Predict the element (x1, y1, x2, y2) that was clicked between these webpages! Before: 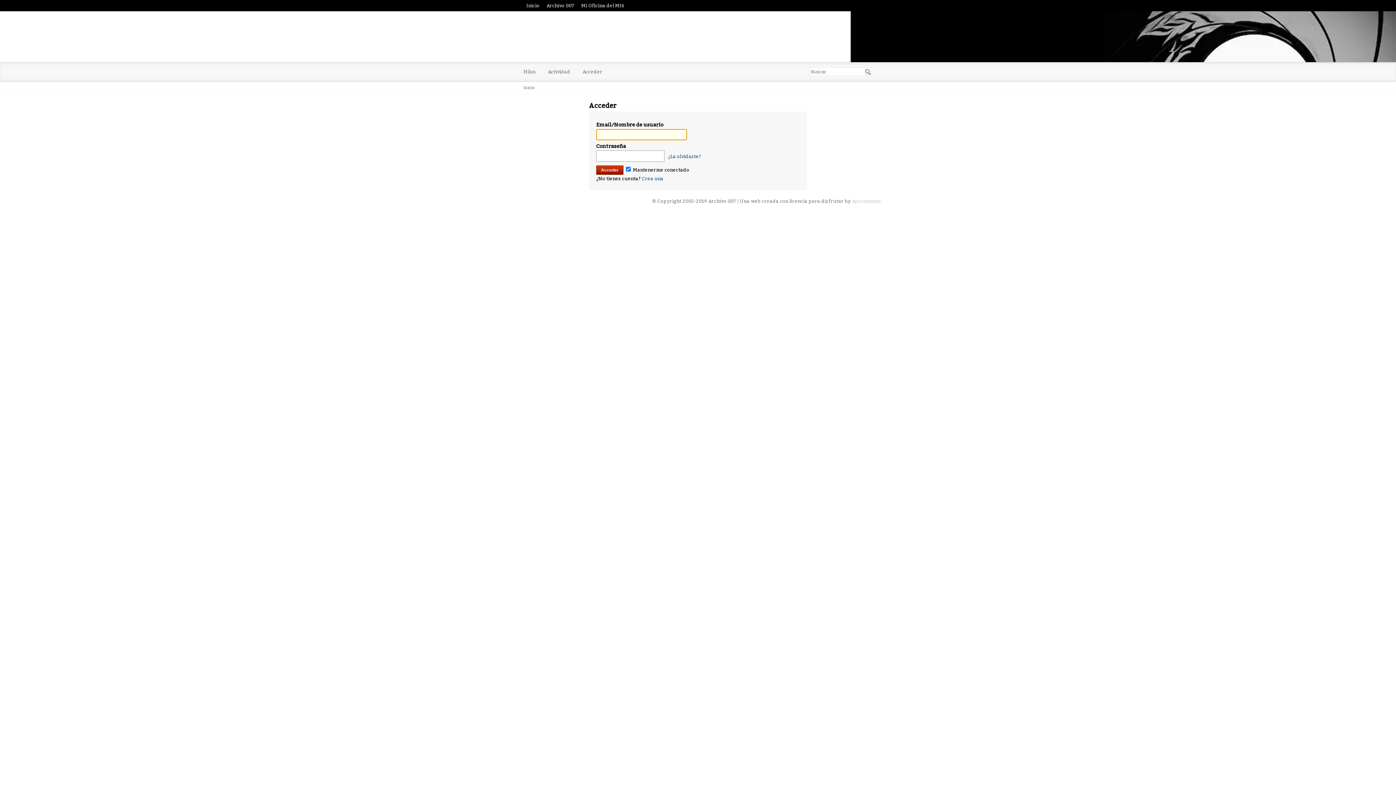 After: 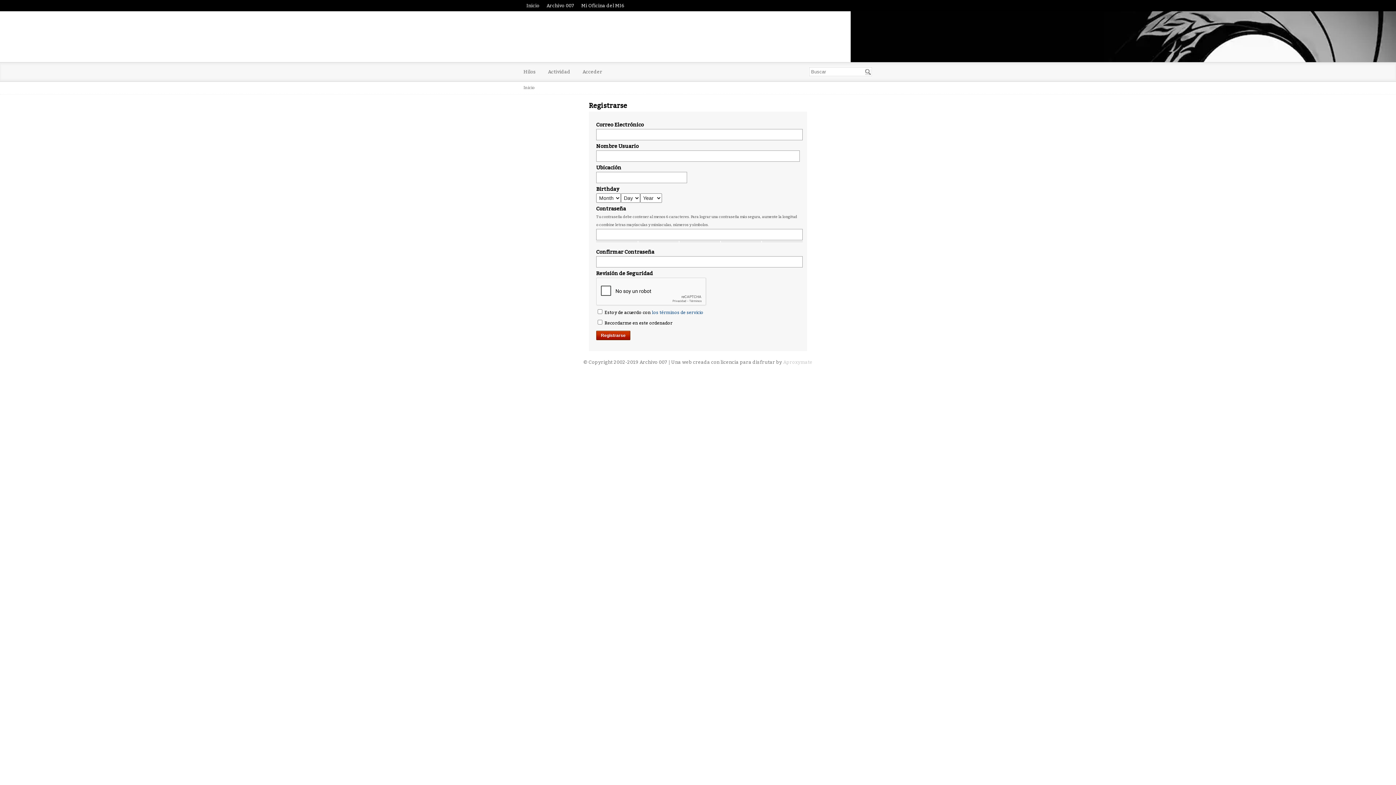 Action: label: Crea una bbox: (641, 176, 663, 181)